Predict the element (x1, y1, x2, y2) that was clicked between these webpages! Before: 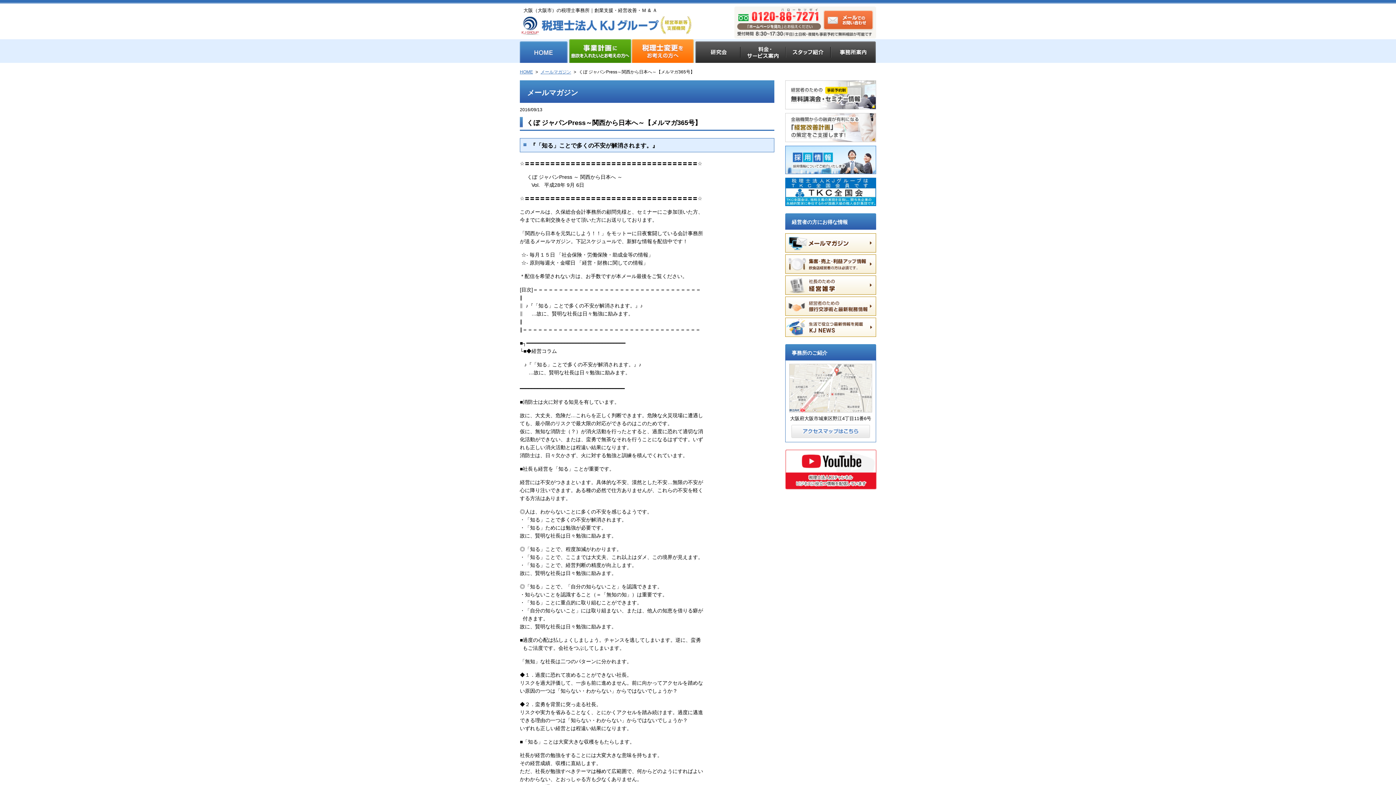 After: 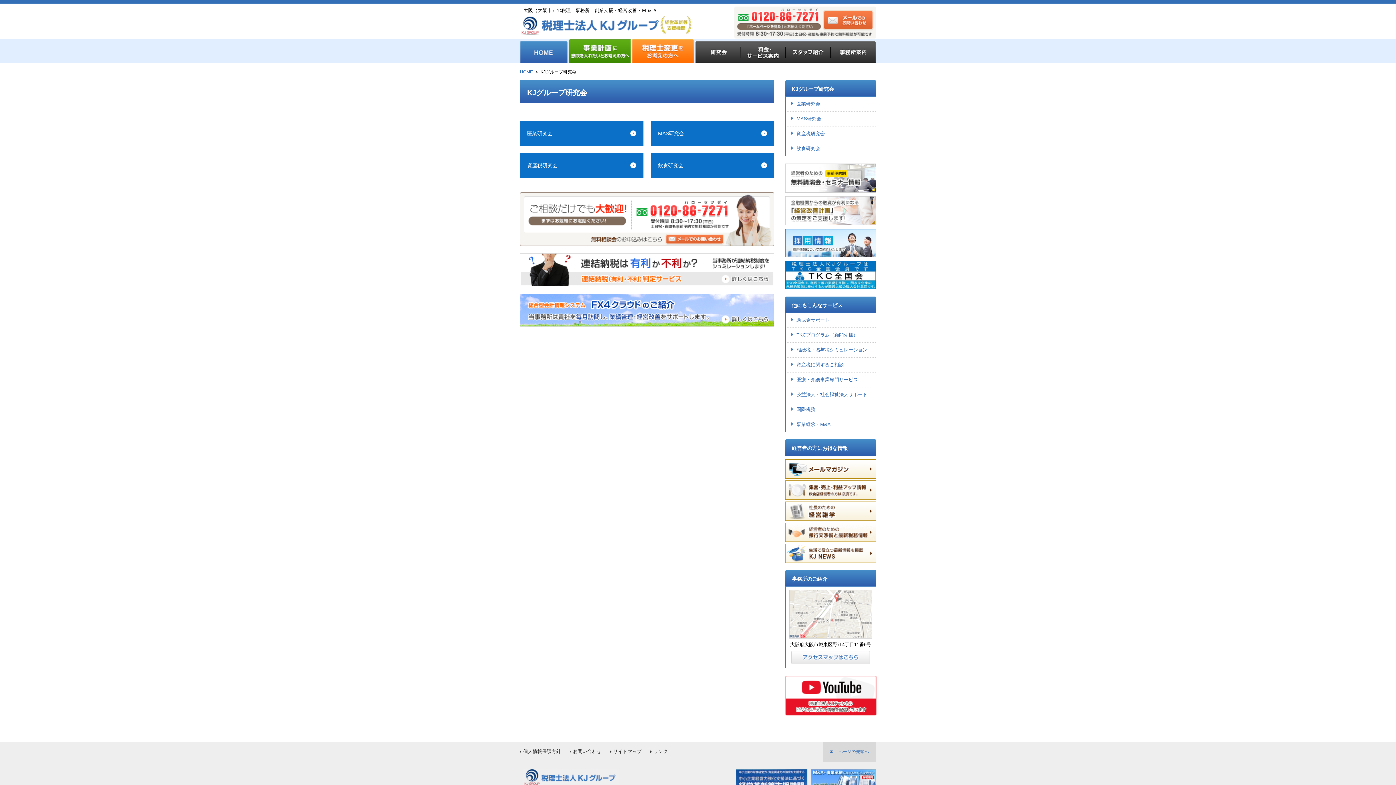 Action: label: 研究会 bbox: (695, 41, 740, 62)